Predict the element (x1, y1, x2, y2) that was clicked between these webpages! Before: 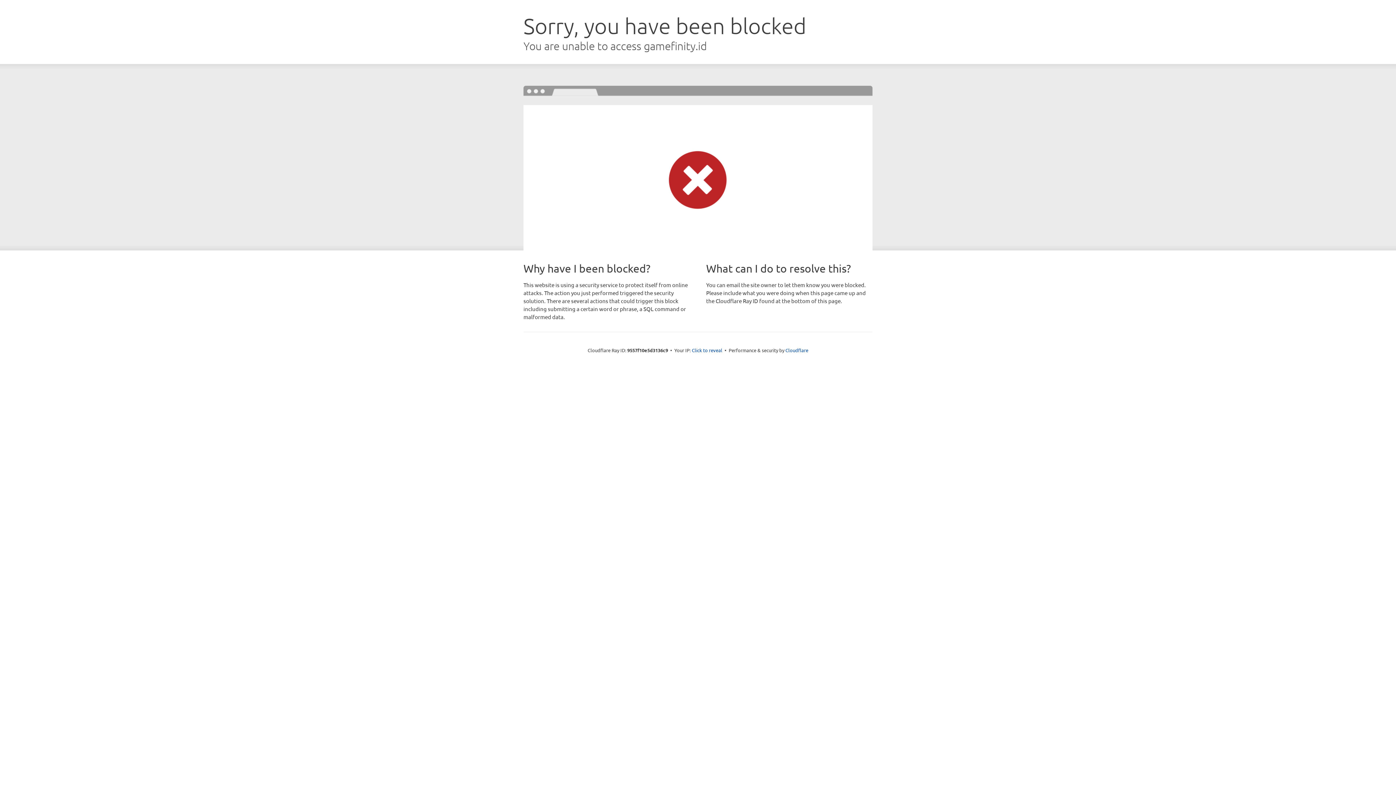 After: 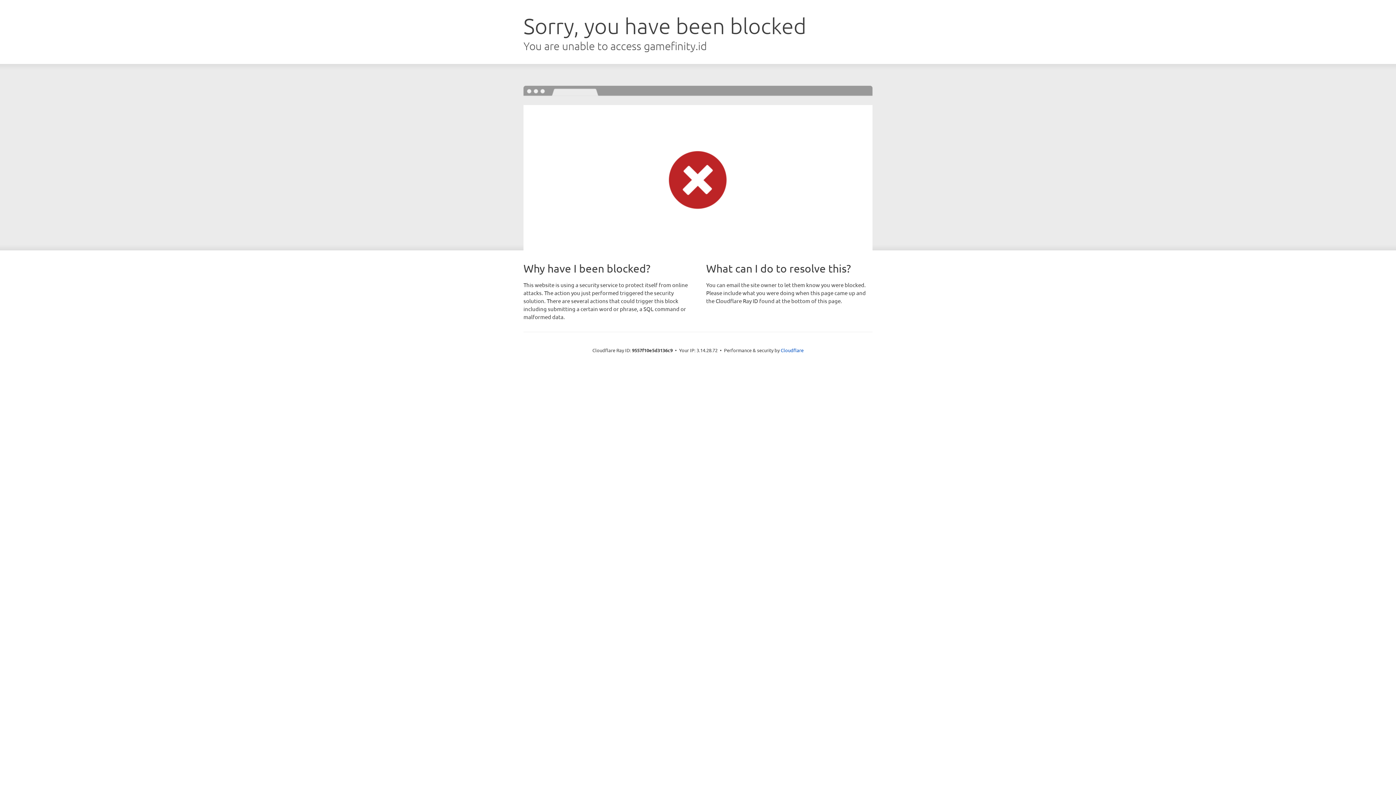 Action: bbox: (692, 346, 722, 353) label: Click to reveal